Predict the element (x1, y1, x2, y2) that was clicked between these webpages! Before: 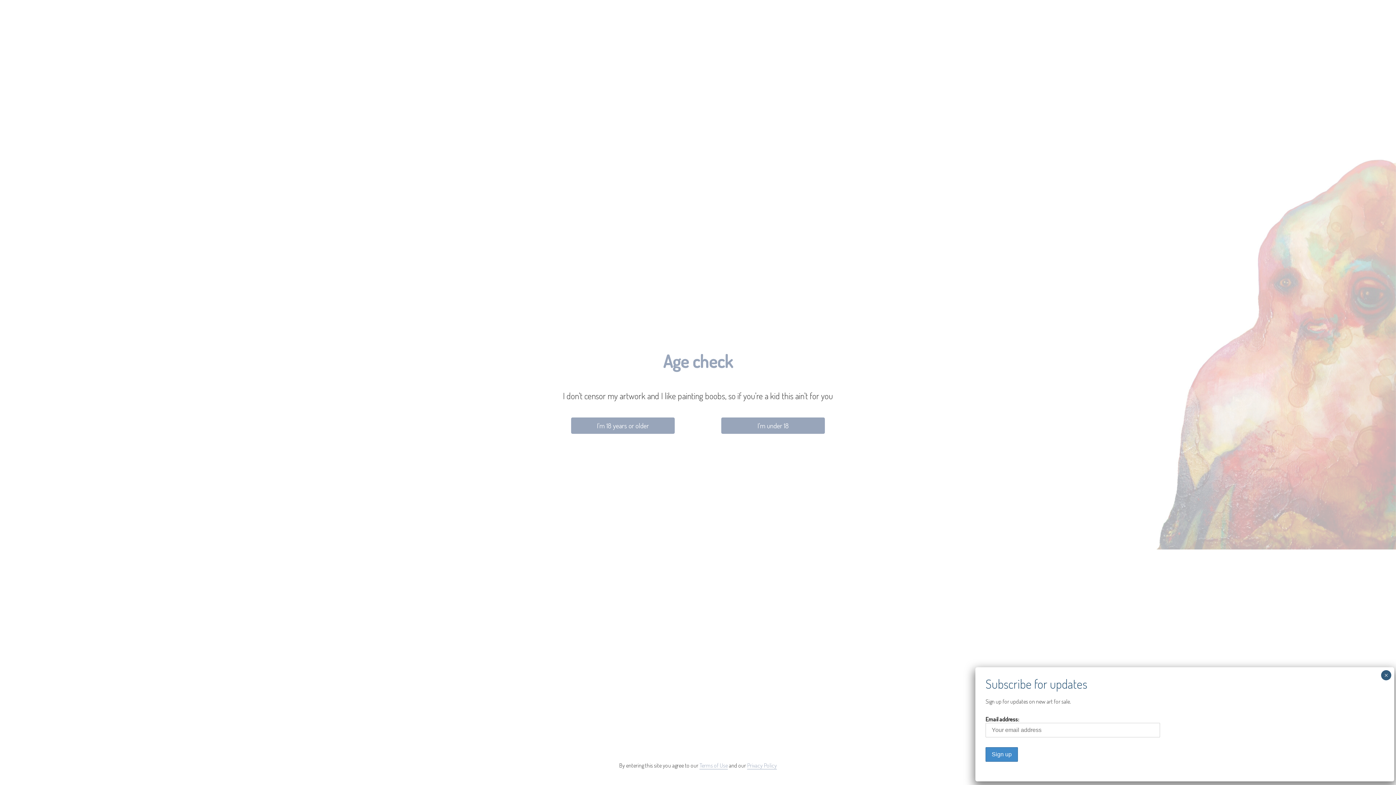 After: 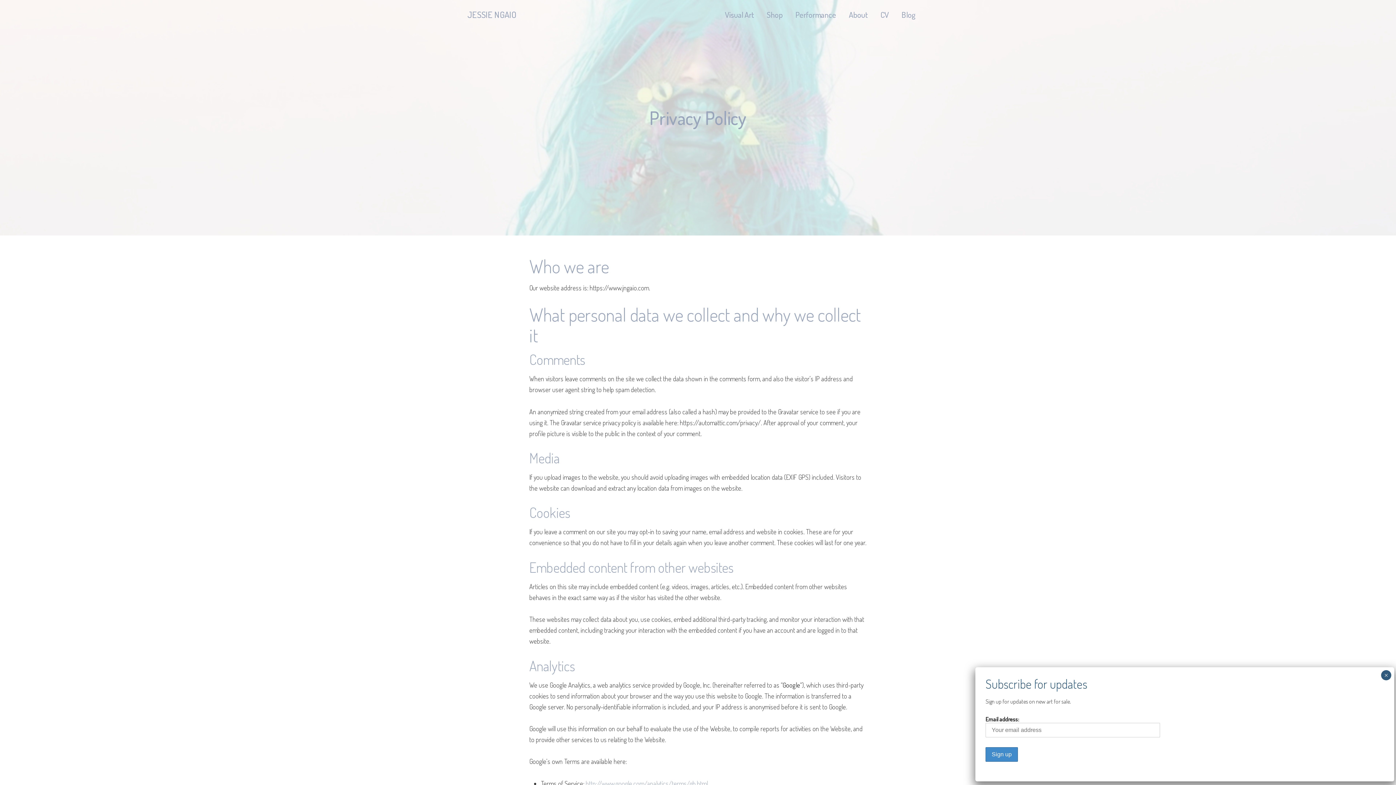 Action: label: Privacy Policy bbox: (747, 762, 777, 769)